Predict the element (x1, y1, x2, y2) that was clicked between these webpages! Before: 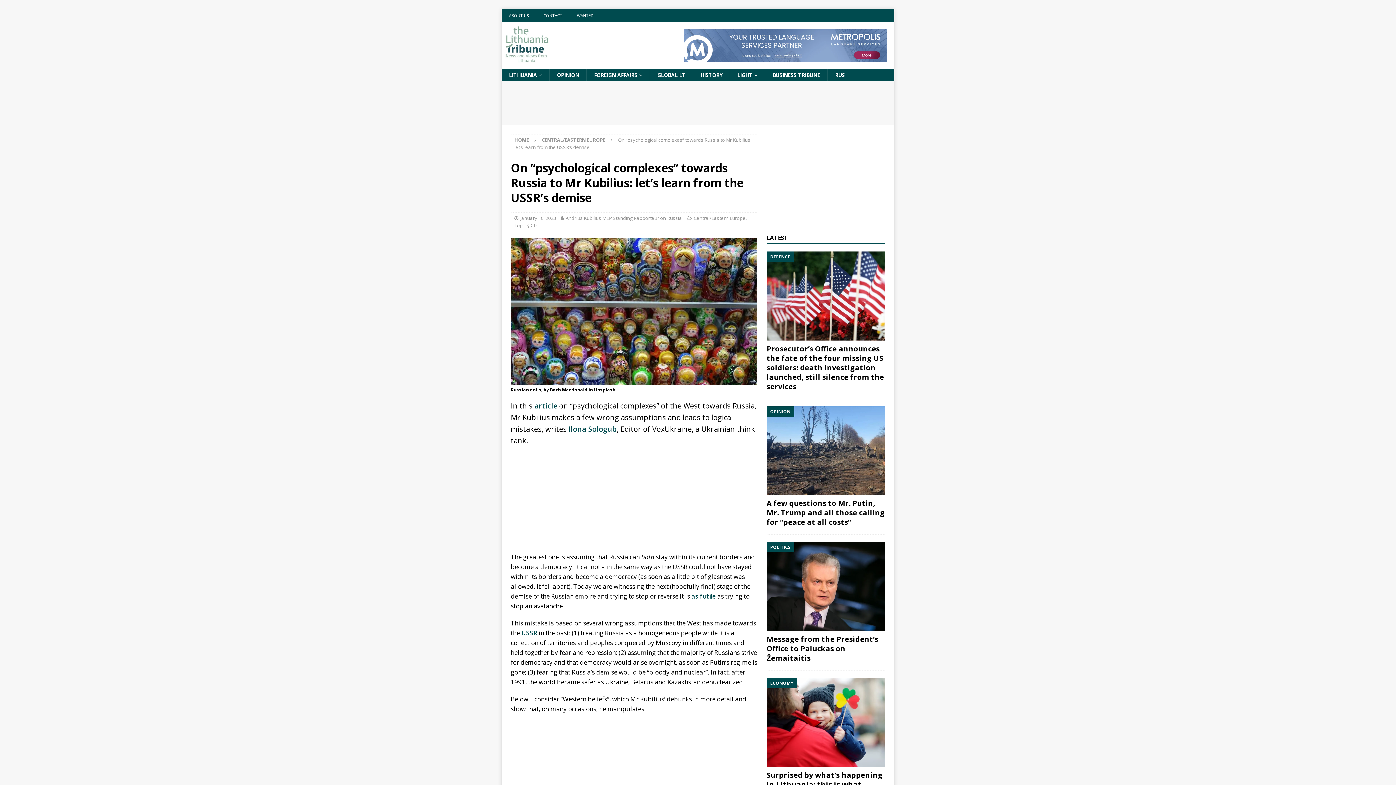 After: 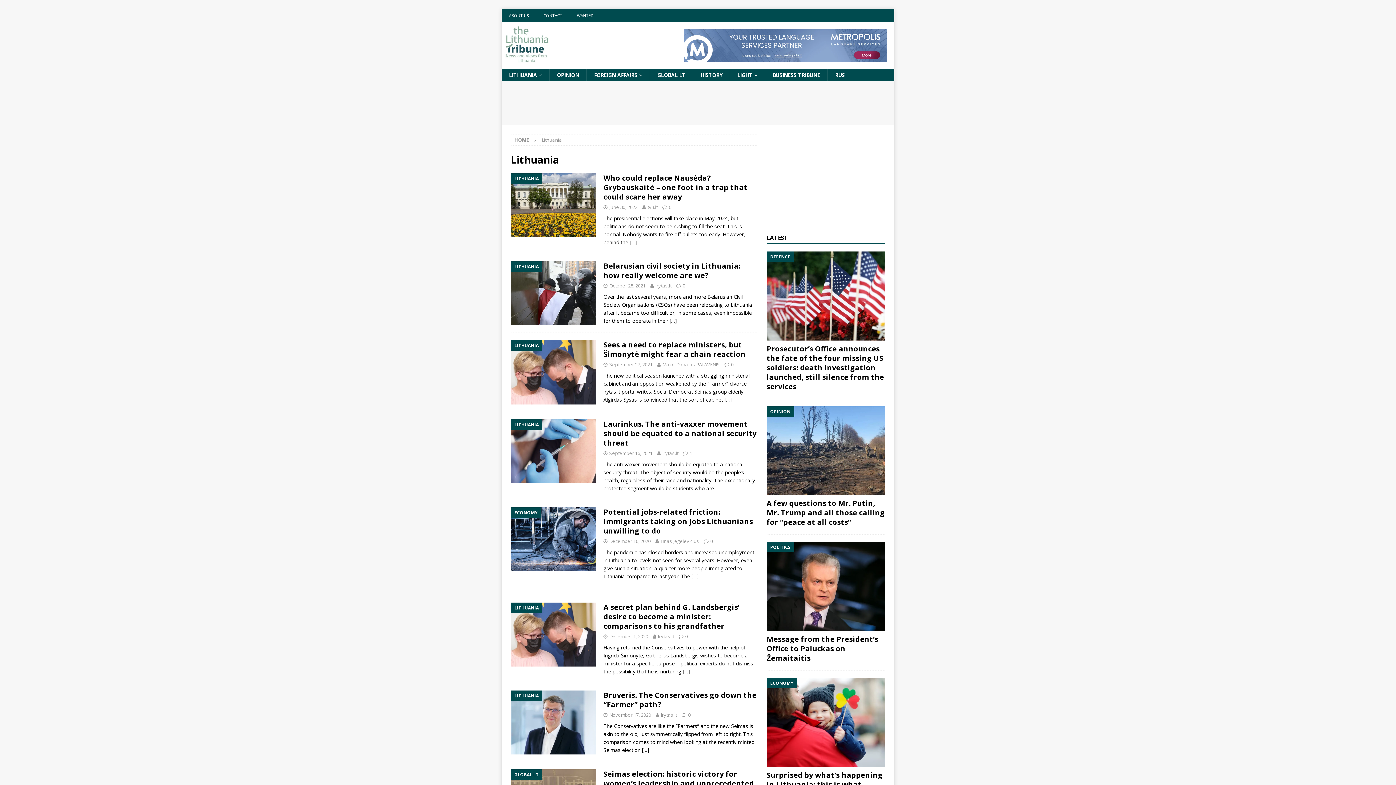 Action: bbox: (501, 69, 549, 81) label: LITHUANIA